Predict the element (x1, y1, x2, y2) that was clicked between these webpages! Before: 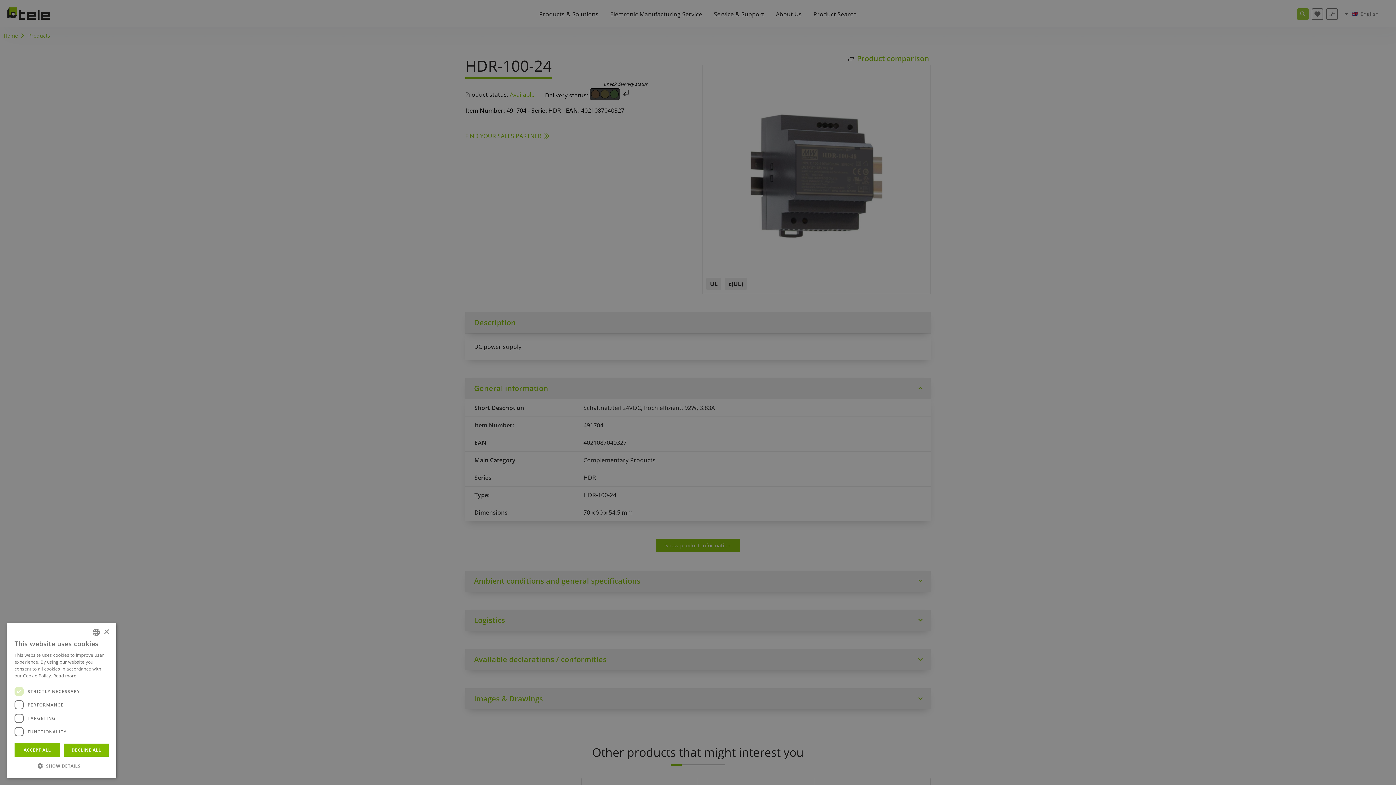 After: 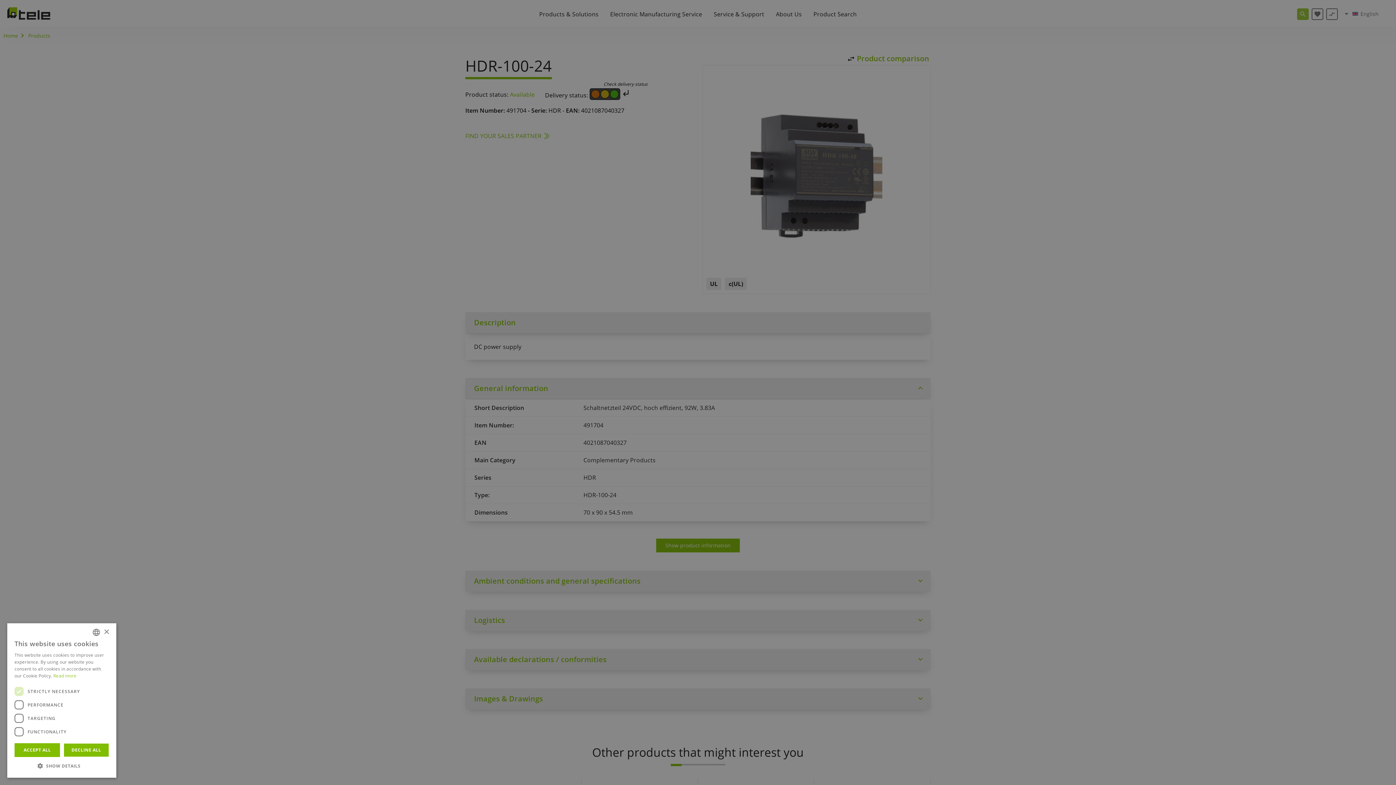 Action: label: Weitere Informationen, opens a new window bbox: (53, 673, 76, 679)